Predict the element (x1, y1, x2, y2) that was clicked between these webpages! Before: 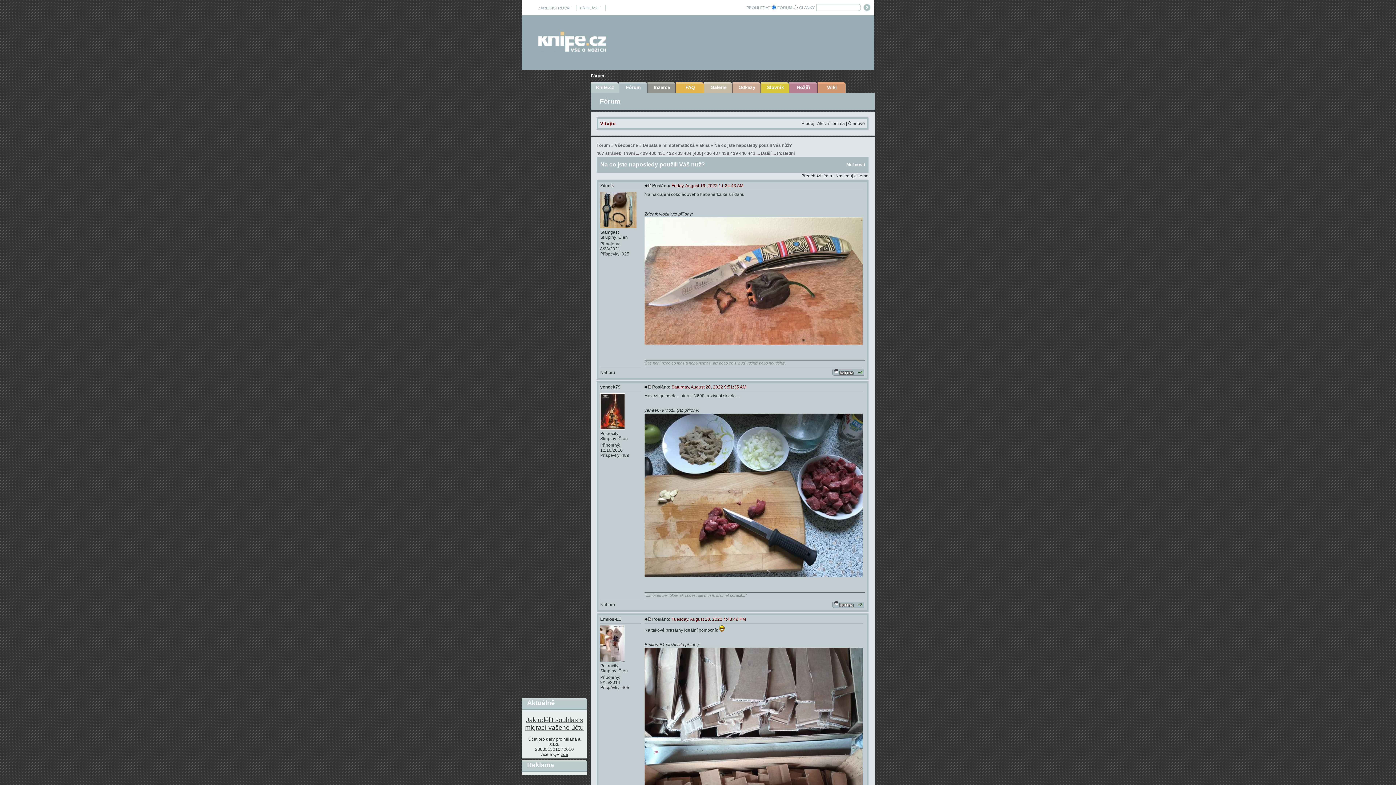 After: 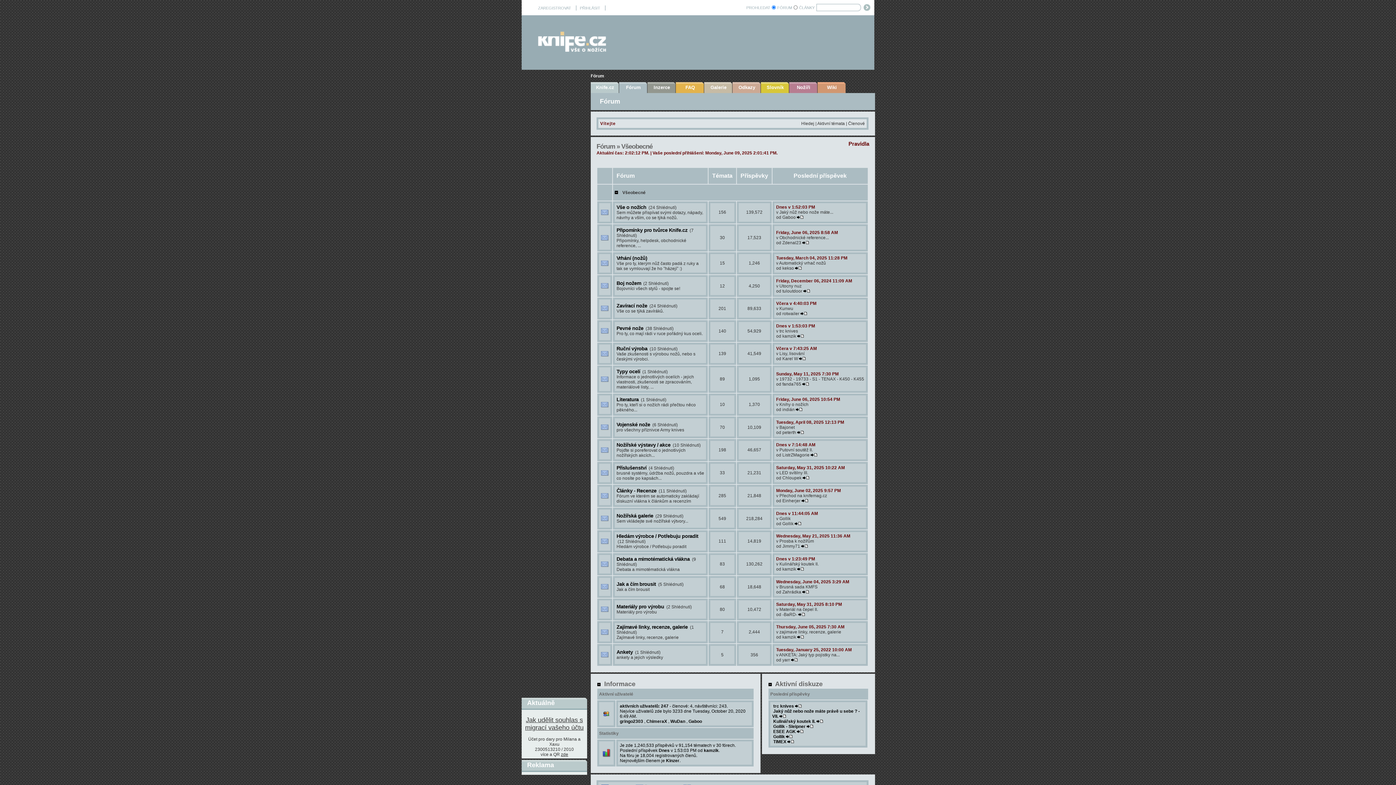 Action: label: Fórum bbox: (596, 142, 610, 148)